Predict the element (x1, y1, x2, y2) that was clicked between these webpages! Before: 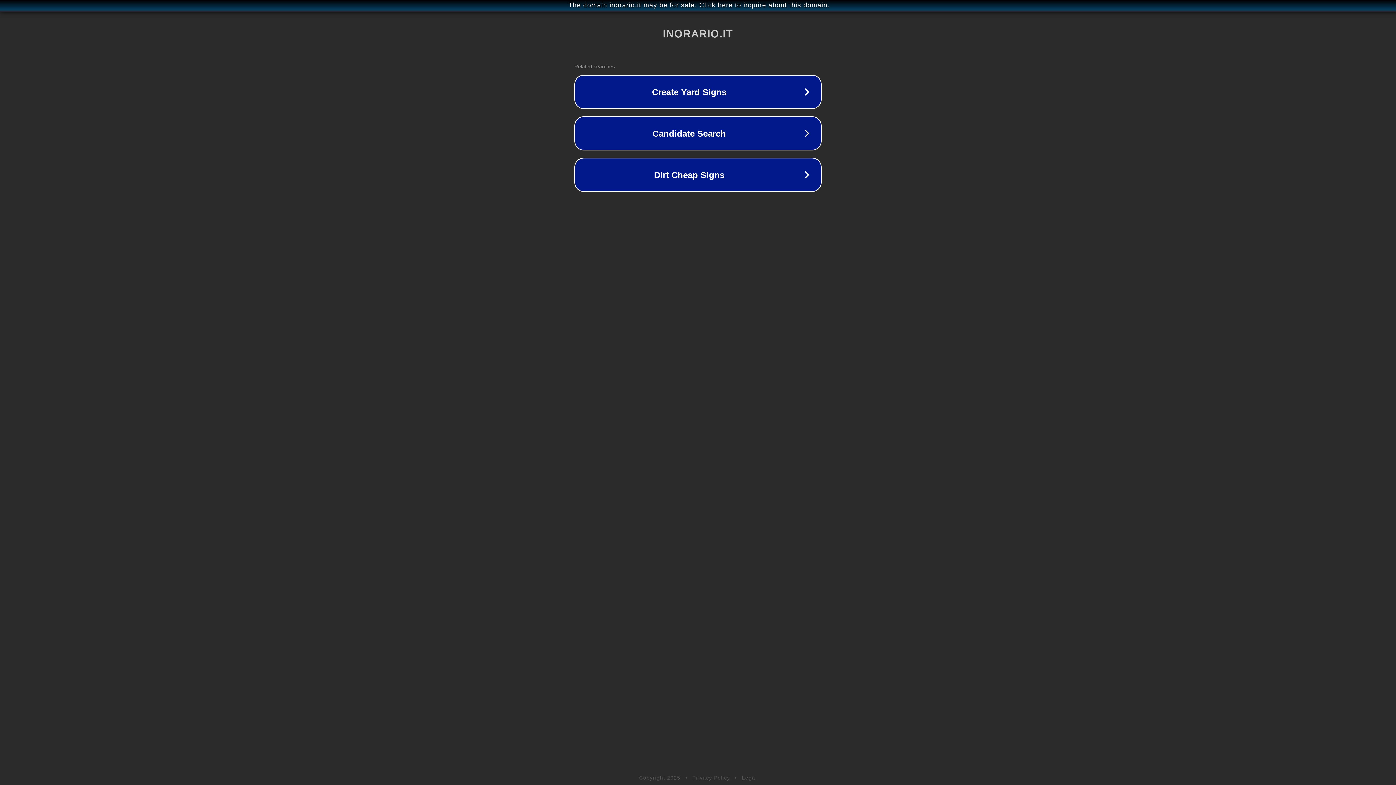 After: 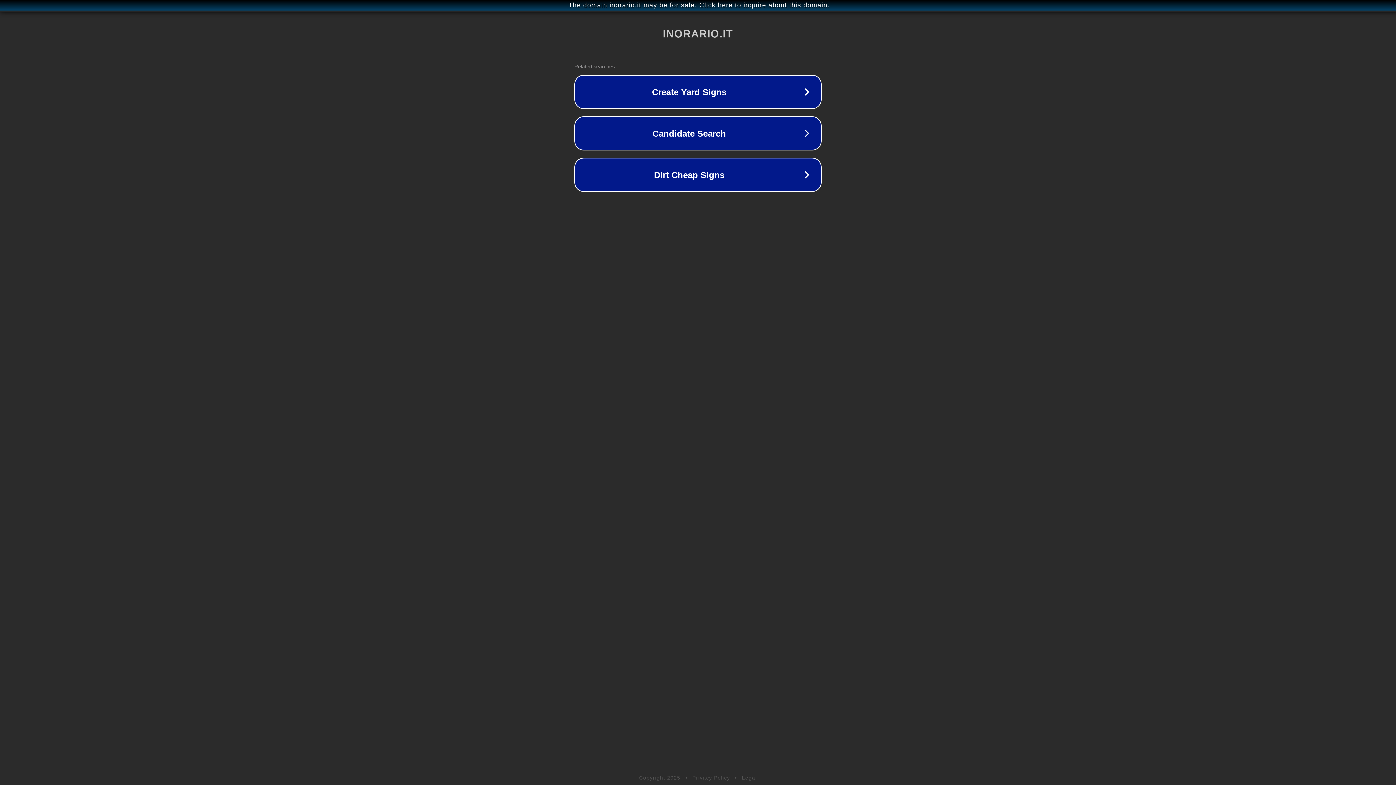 Action: bbox: (692, 775, 730, 781) label: Privacy Policy